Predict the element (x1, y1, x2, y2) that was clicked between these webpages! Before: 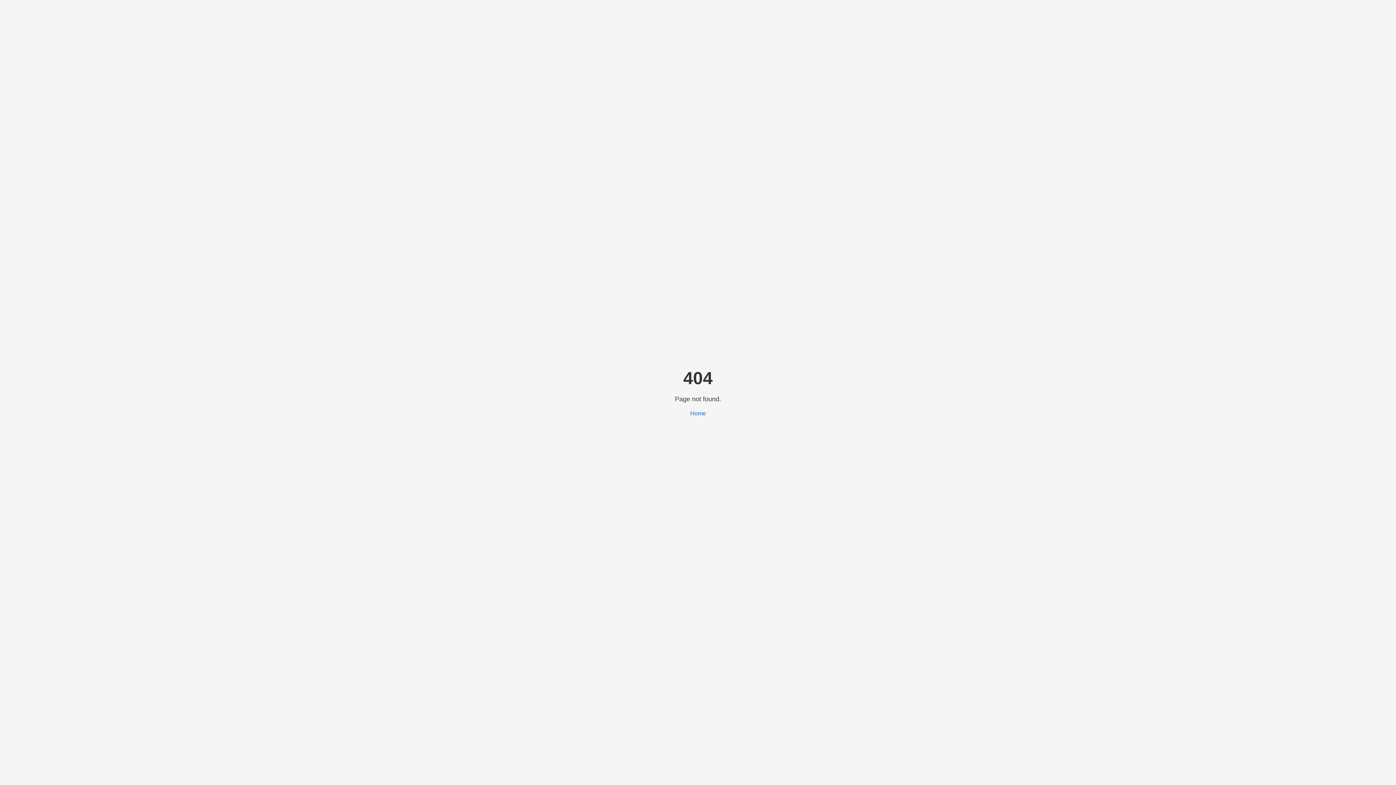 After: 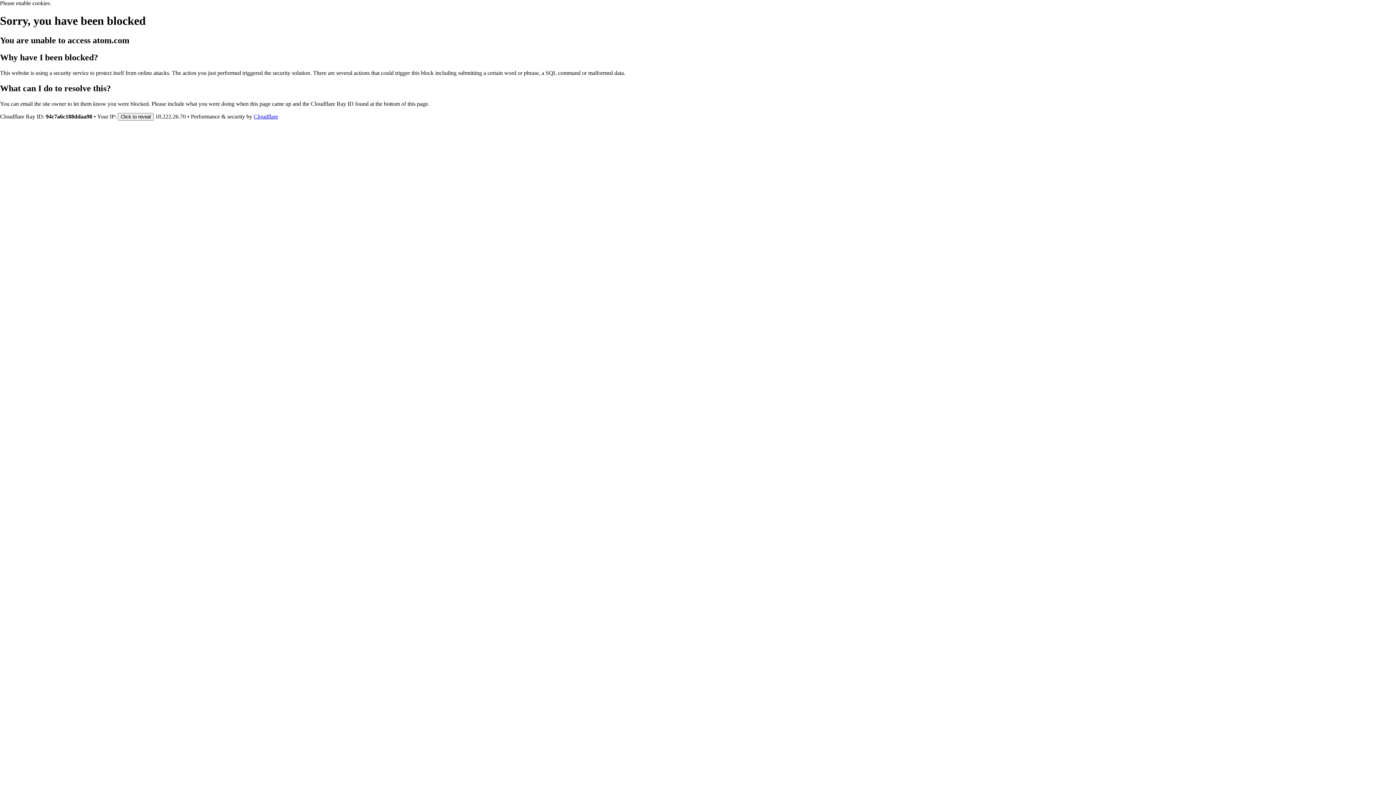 Action: label: Home bbox: (690, 410, 706, 416)